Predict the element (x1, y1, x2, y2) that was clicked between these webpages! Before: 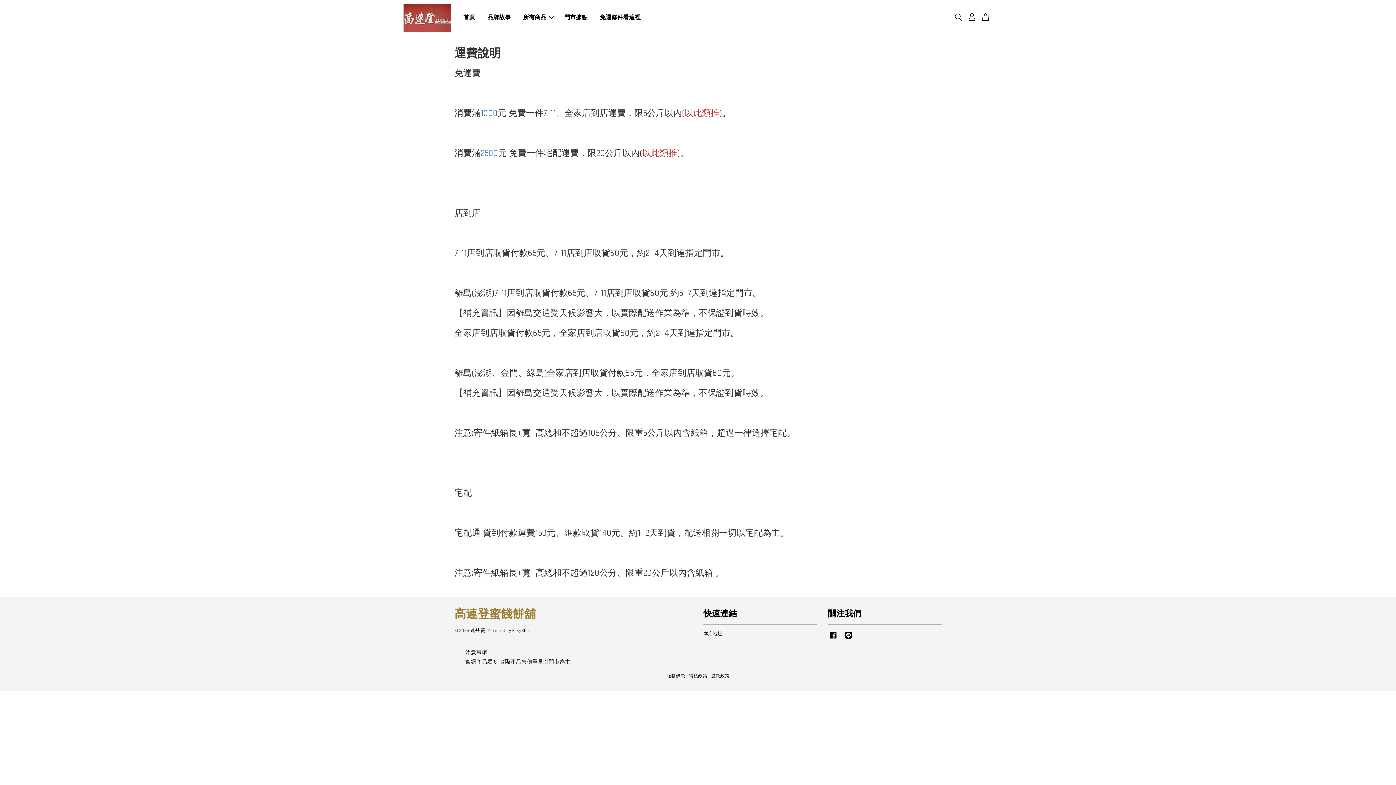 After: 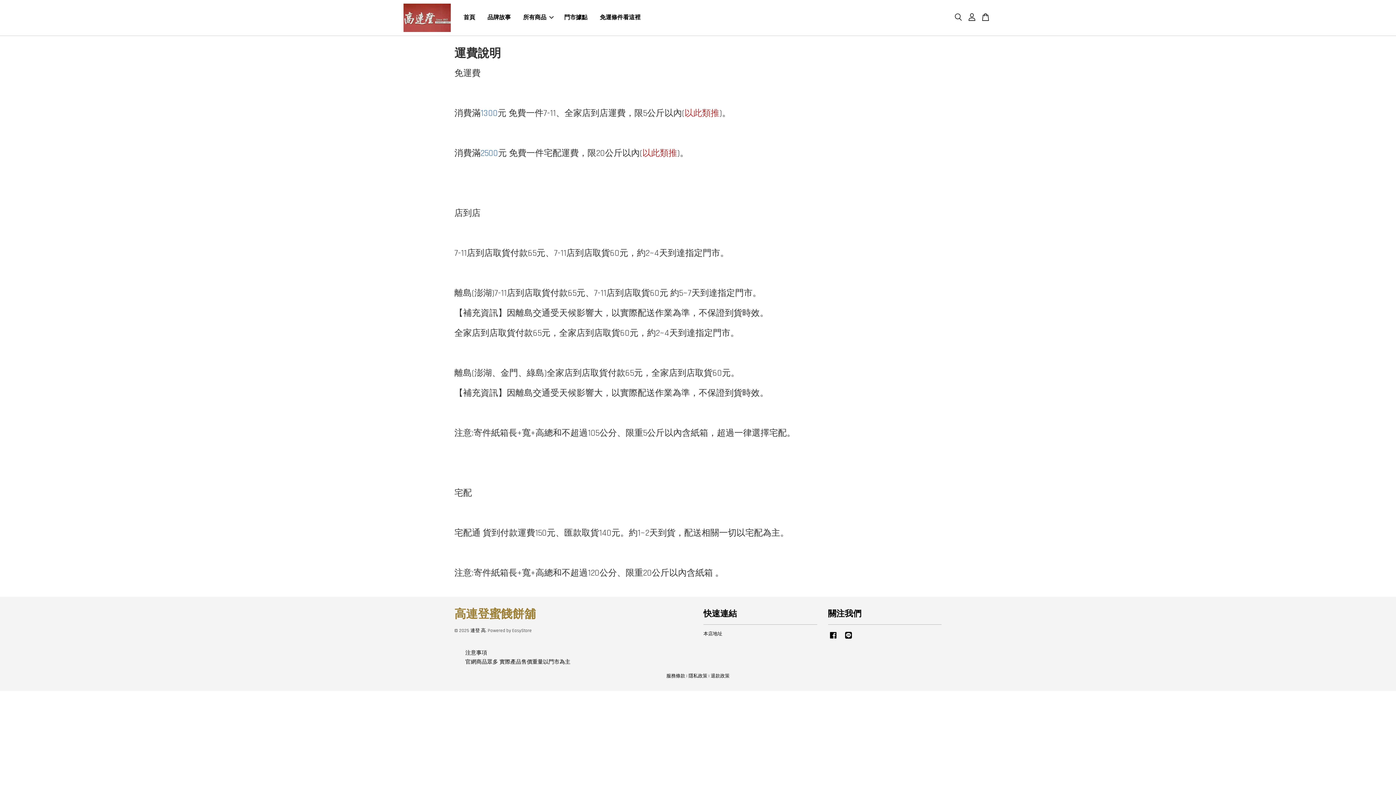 Action: label: 免運條件看這裡 bbox: (594, 7, 646, 28)